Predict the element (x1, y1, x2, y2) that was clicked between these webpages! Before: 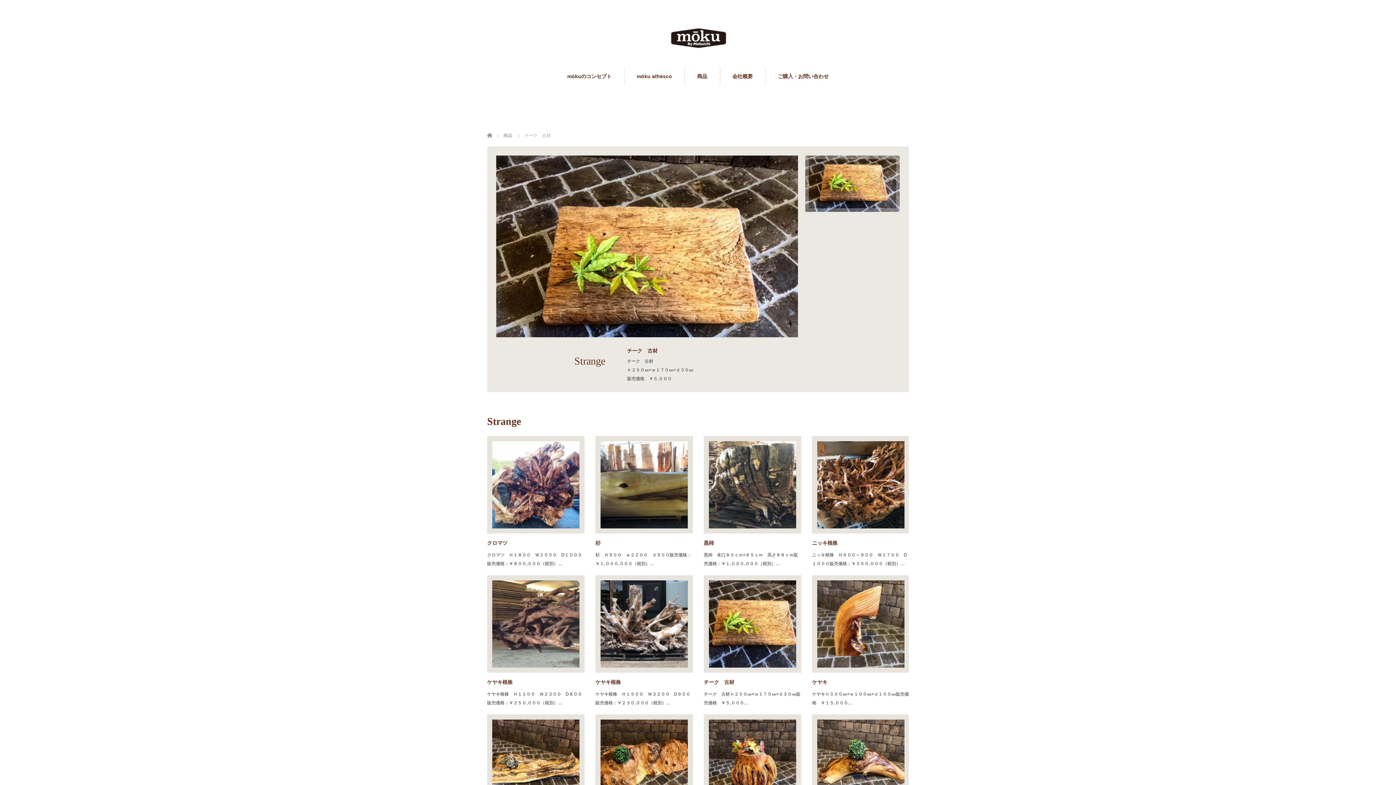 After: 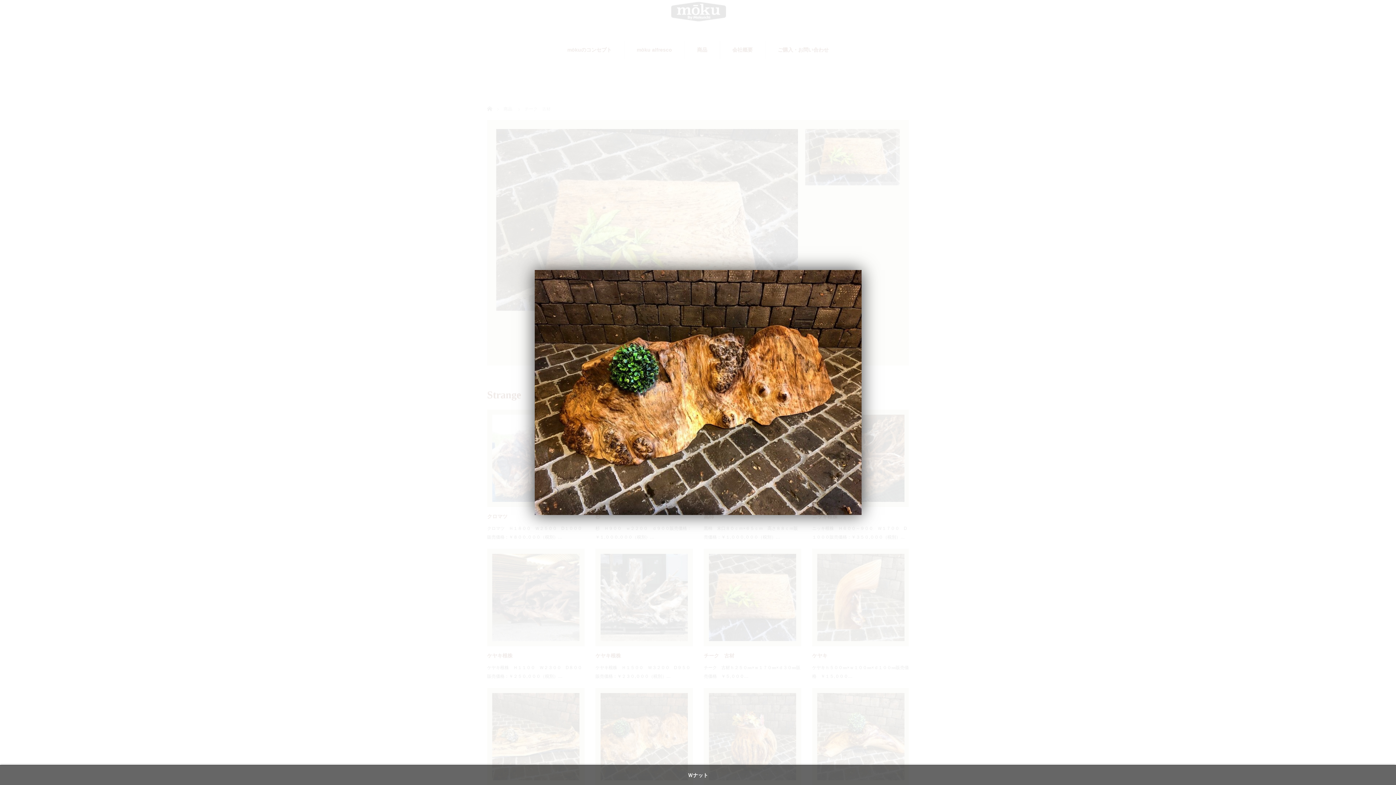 Action: bbox: (595, 714, 693, 812)